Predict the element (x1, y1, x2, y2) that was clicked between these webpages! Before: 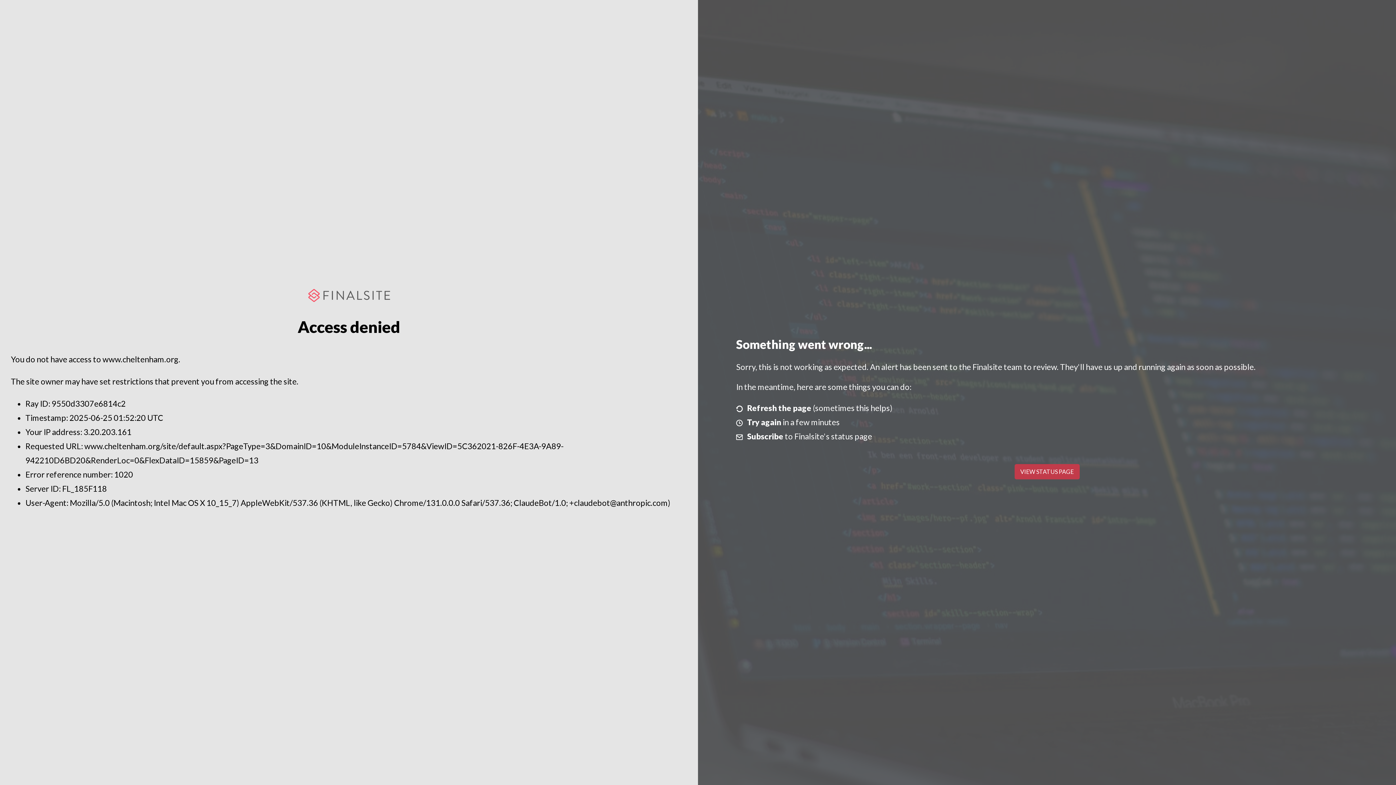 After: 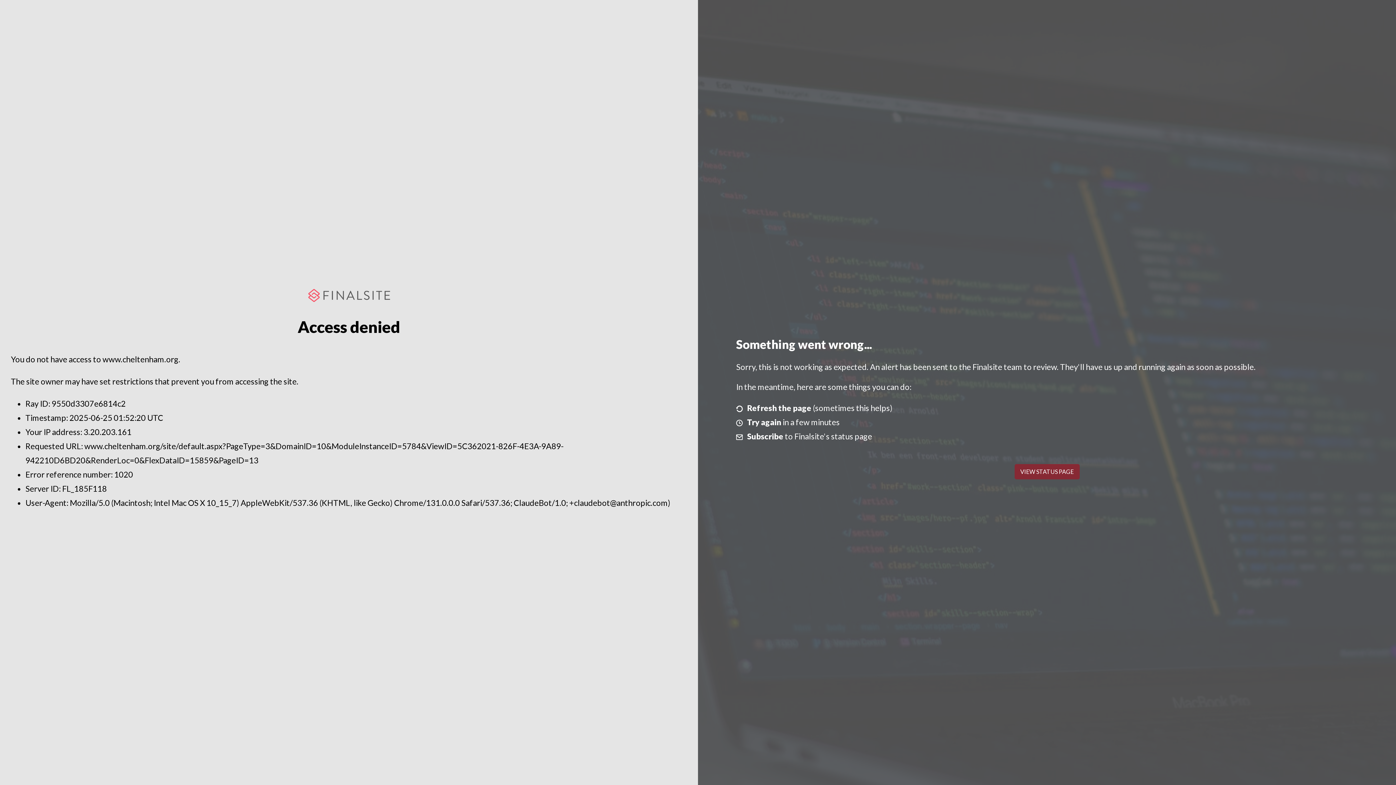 Action: bbox: (1014, 464, 1079, 479) label: VIEW STATUS PAGE